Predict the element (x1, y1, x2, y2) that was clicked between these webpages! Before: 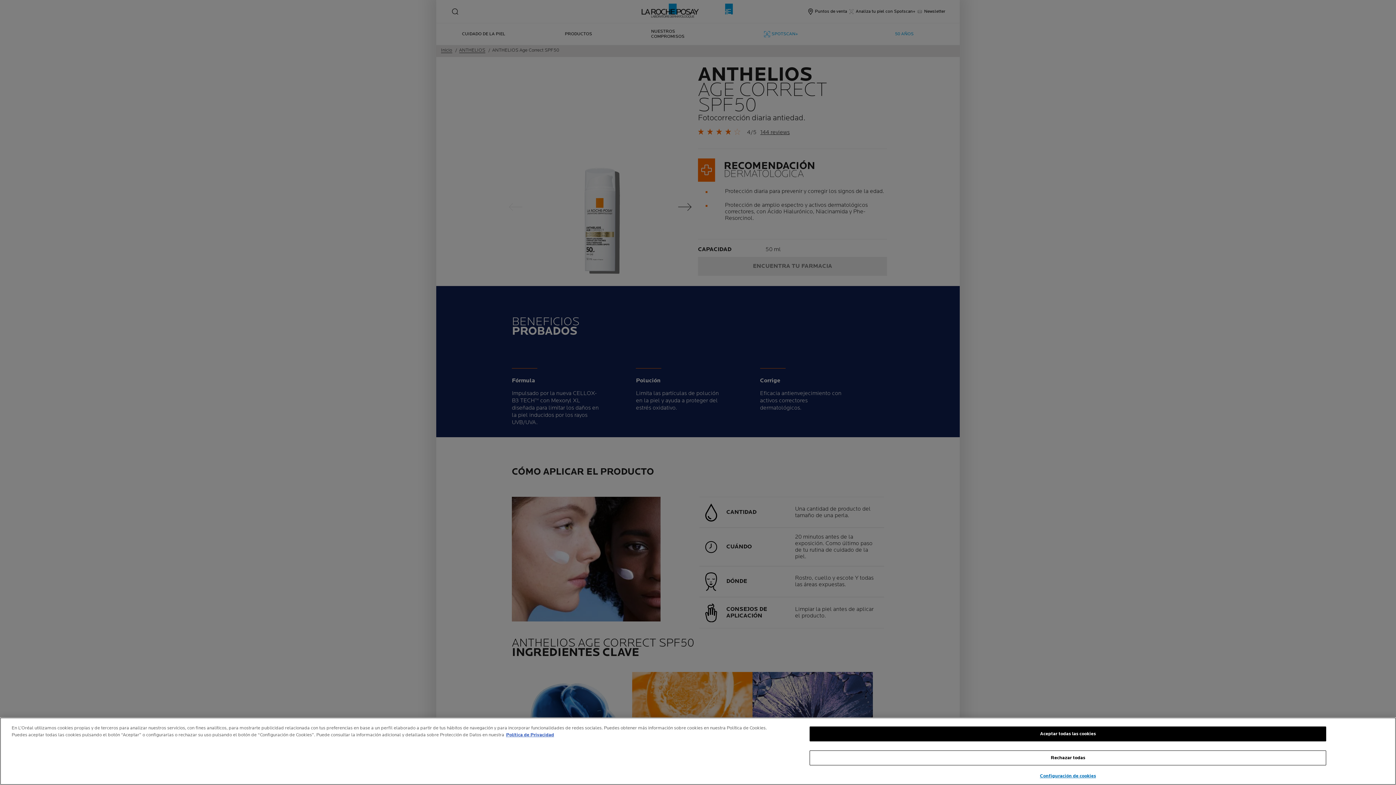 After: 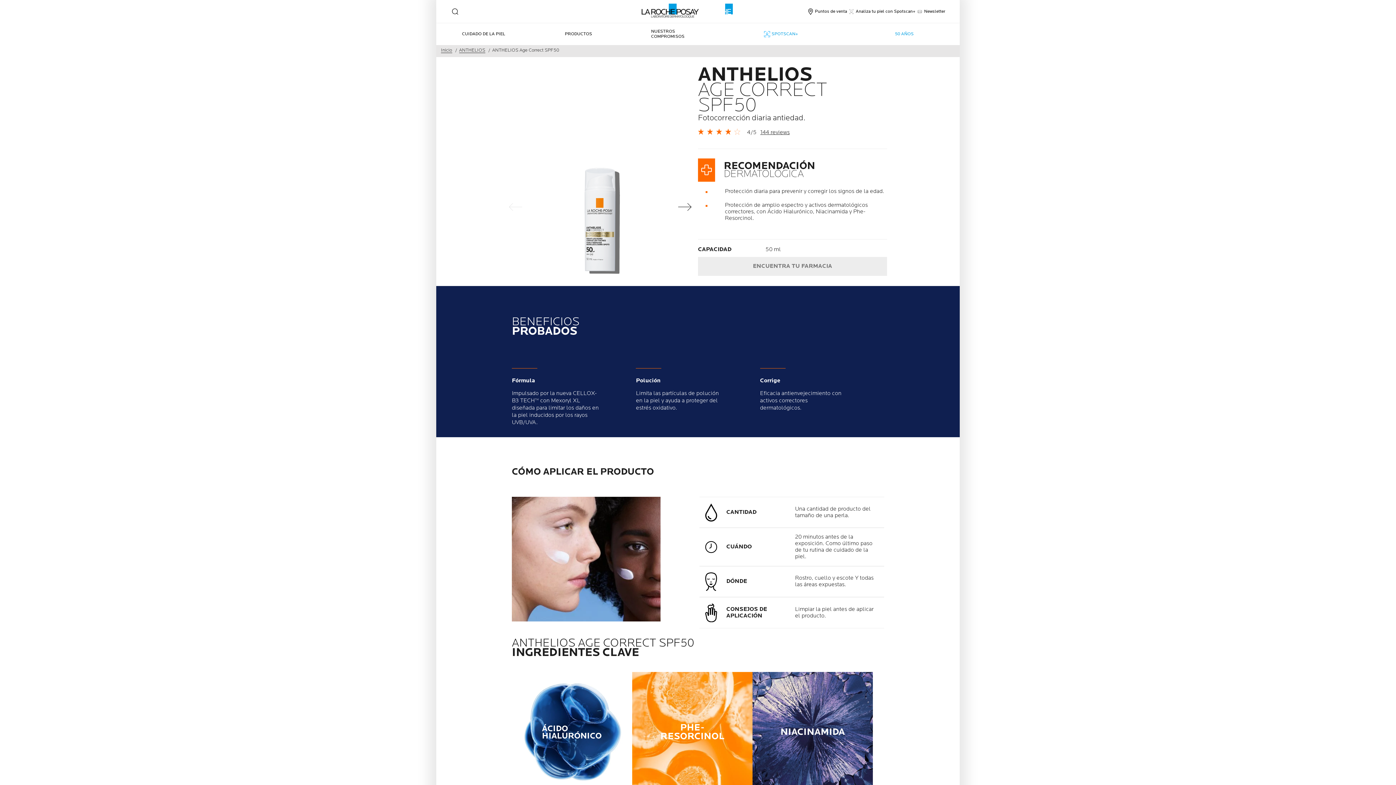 Action: label: Rechazar todas bbox: (809, 750, 1326, 765)